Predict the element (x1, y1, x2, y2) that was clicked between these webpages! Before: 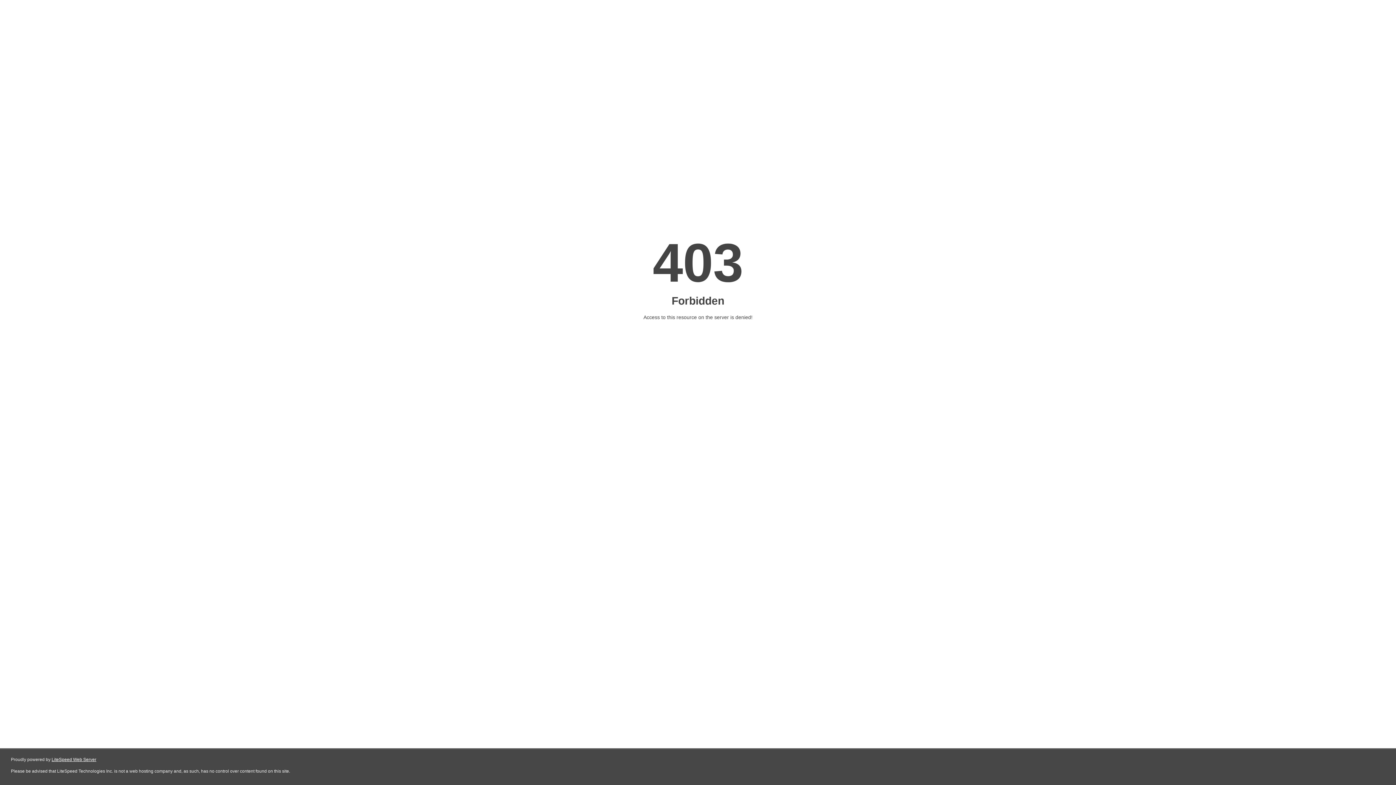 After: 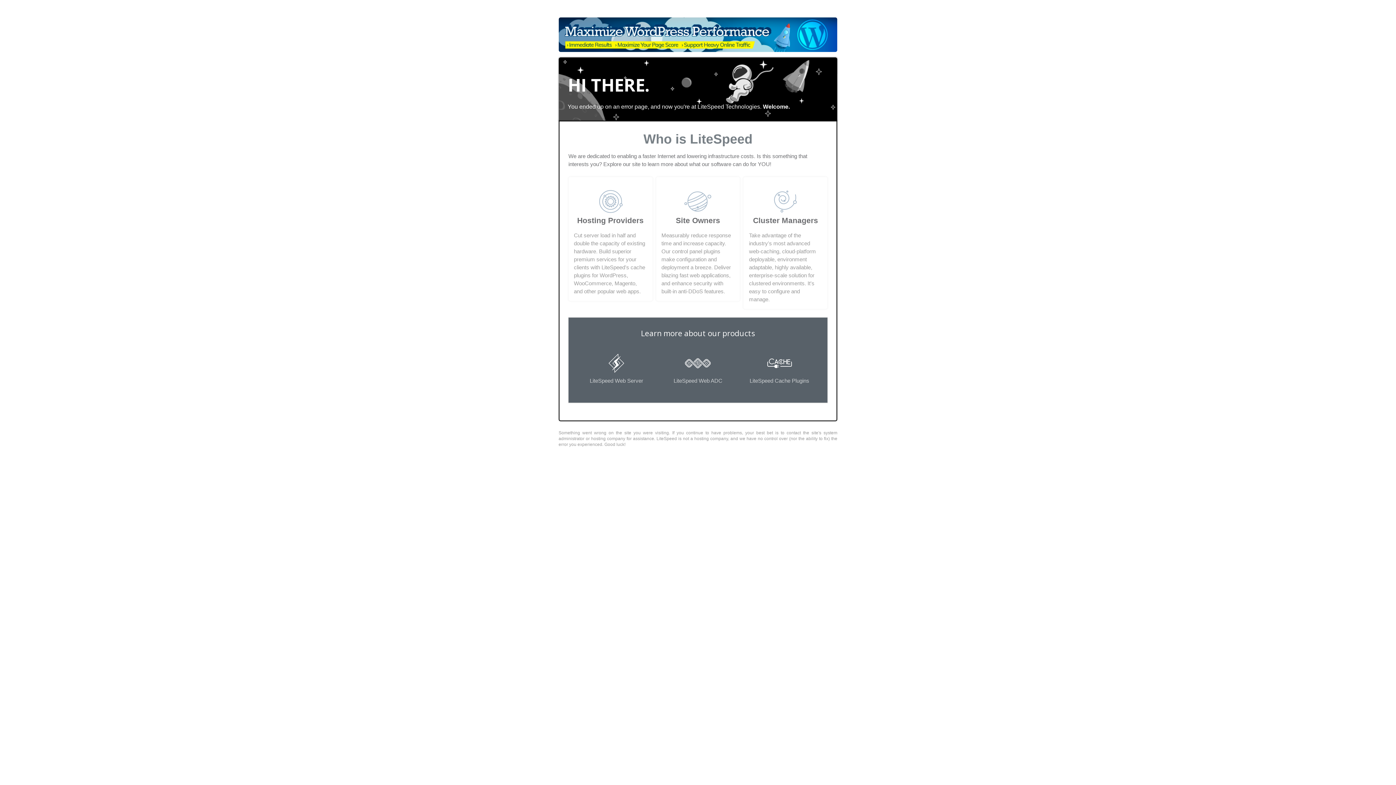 Action: bbox: (51, 757, 96, 762) label: LiteSpeed Web Server